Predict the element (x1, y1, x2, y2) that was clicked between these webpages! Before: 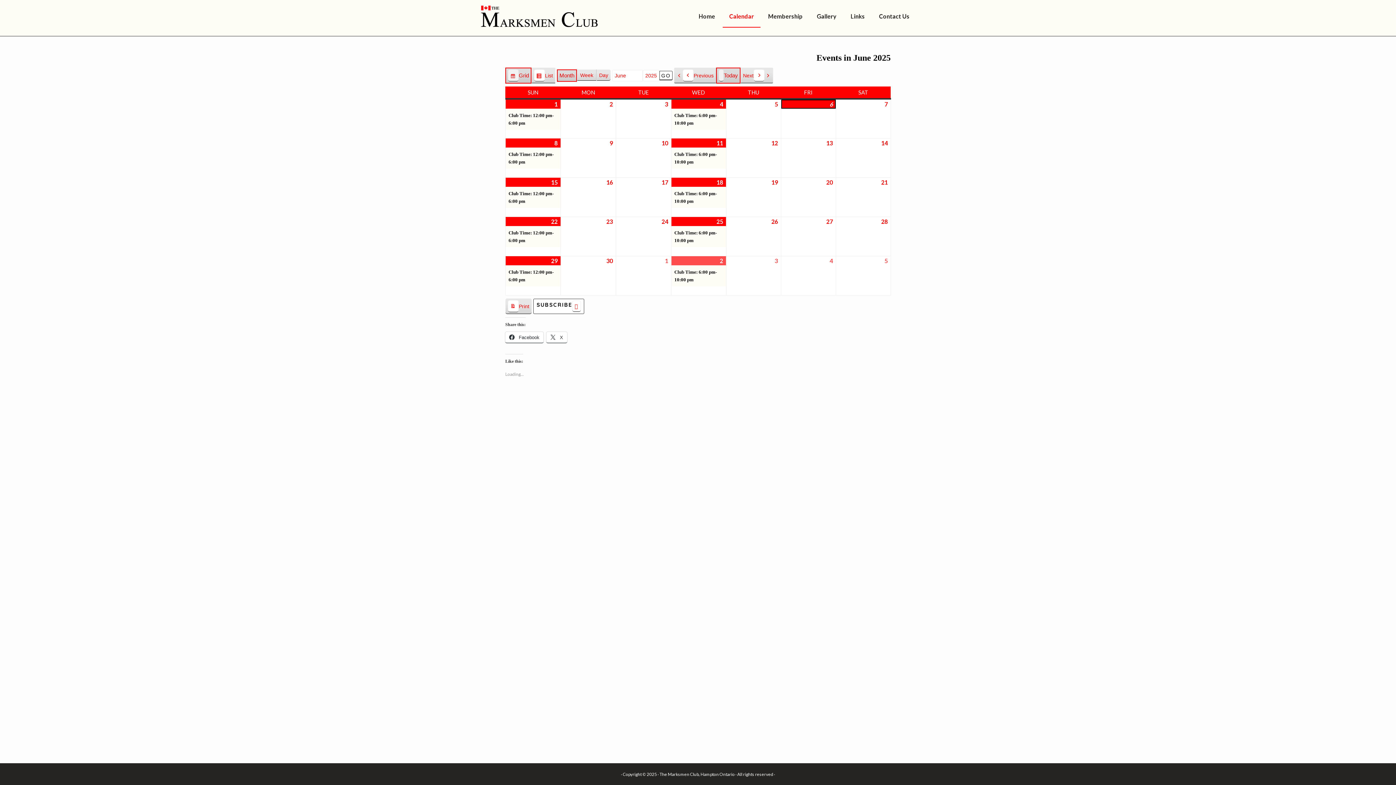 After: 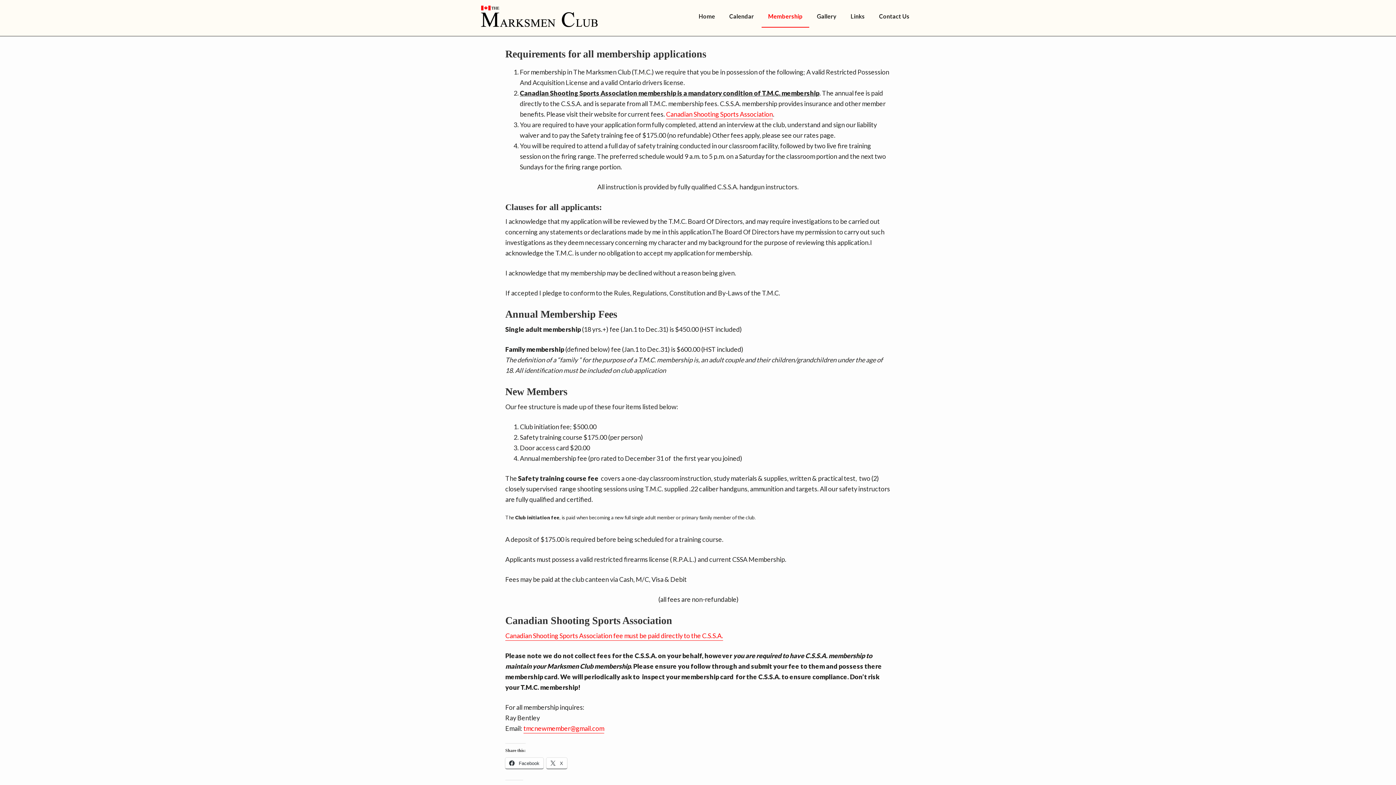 Action: bbox: (761, 5, 809, 27) label: Membership